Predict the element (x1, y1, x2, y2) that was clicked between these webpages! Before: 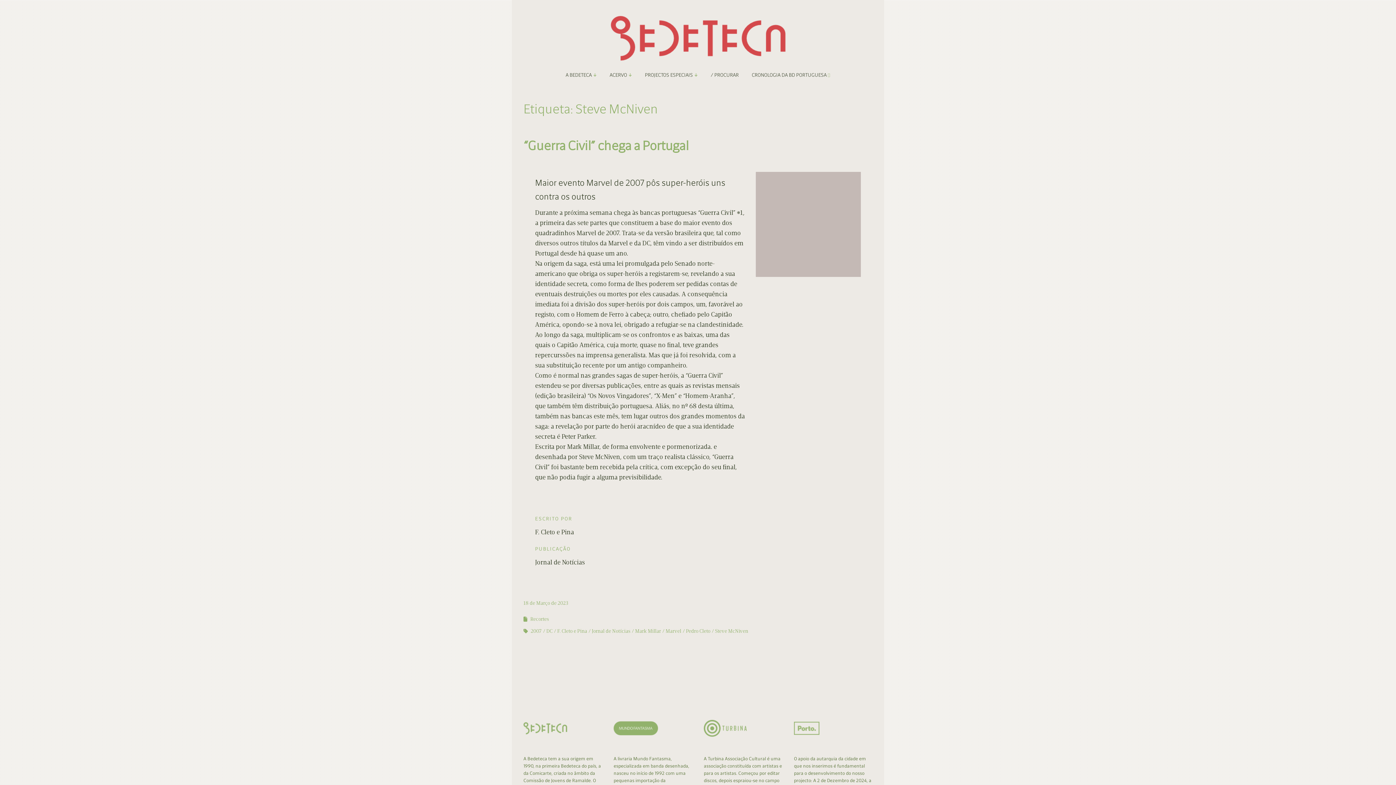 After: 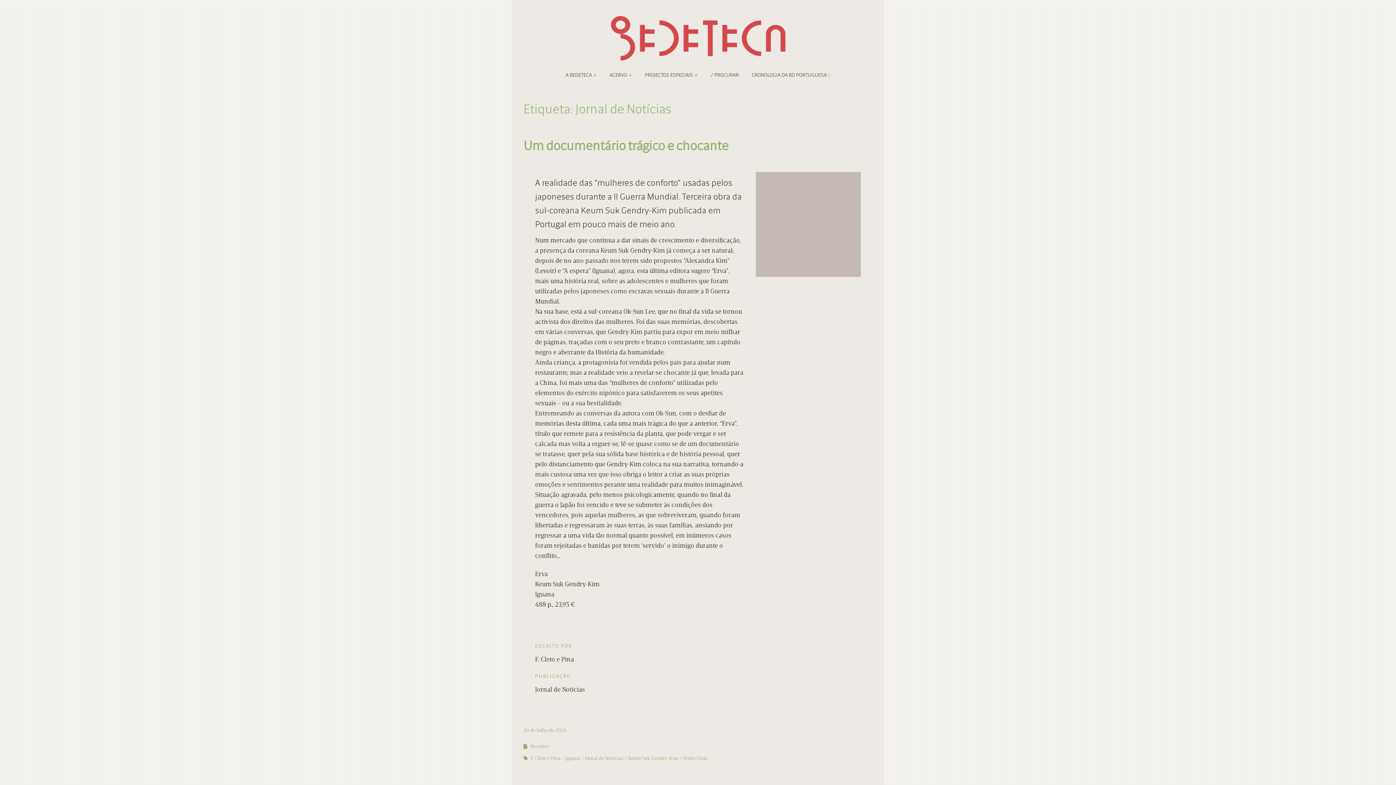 Action: label: Jornal de Notícias bbox: (592, 628, 630, 634)